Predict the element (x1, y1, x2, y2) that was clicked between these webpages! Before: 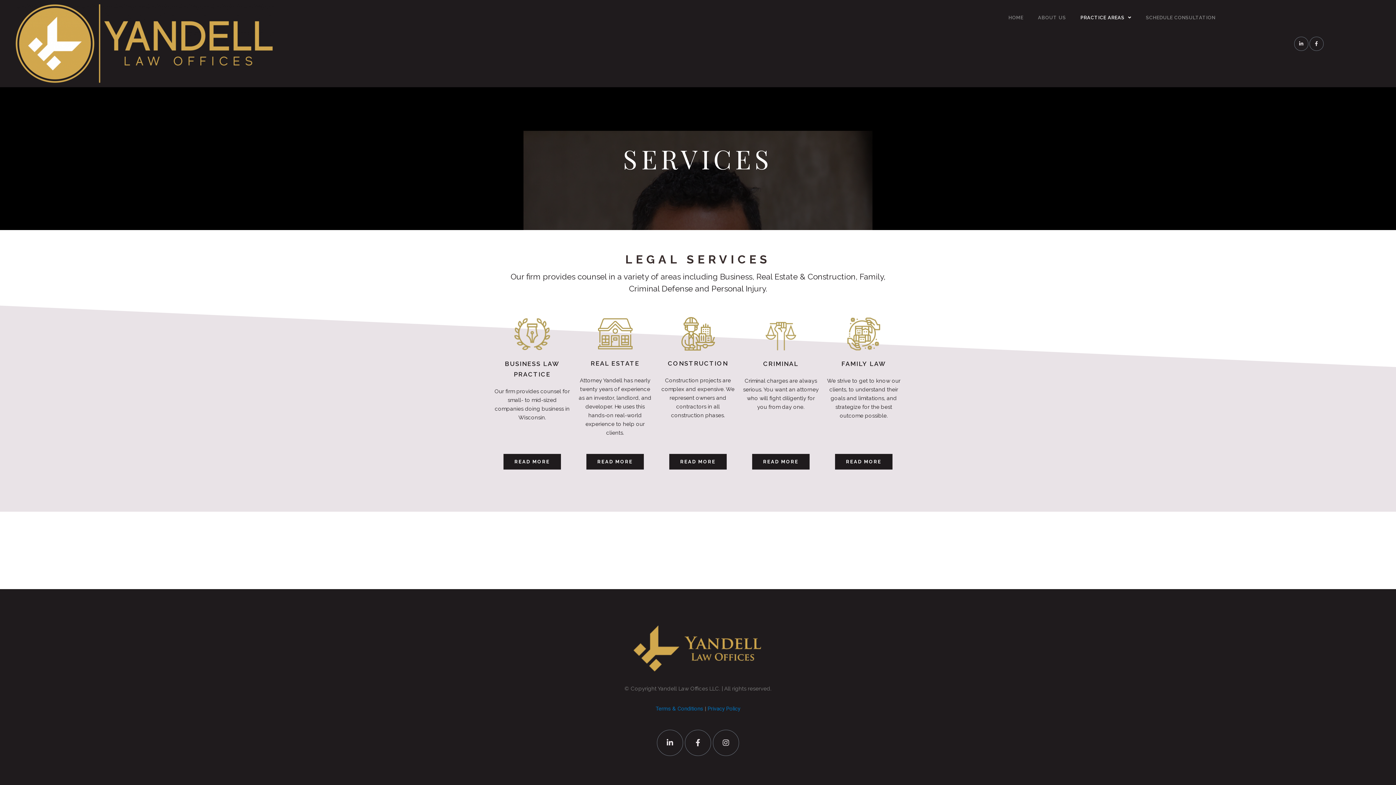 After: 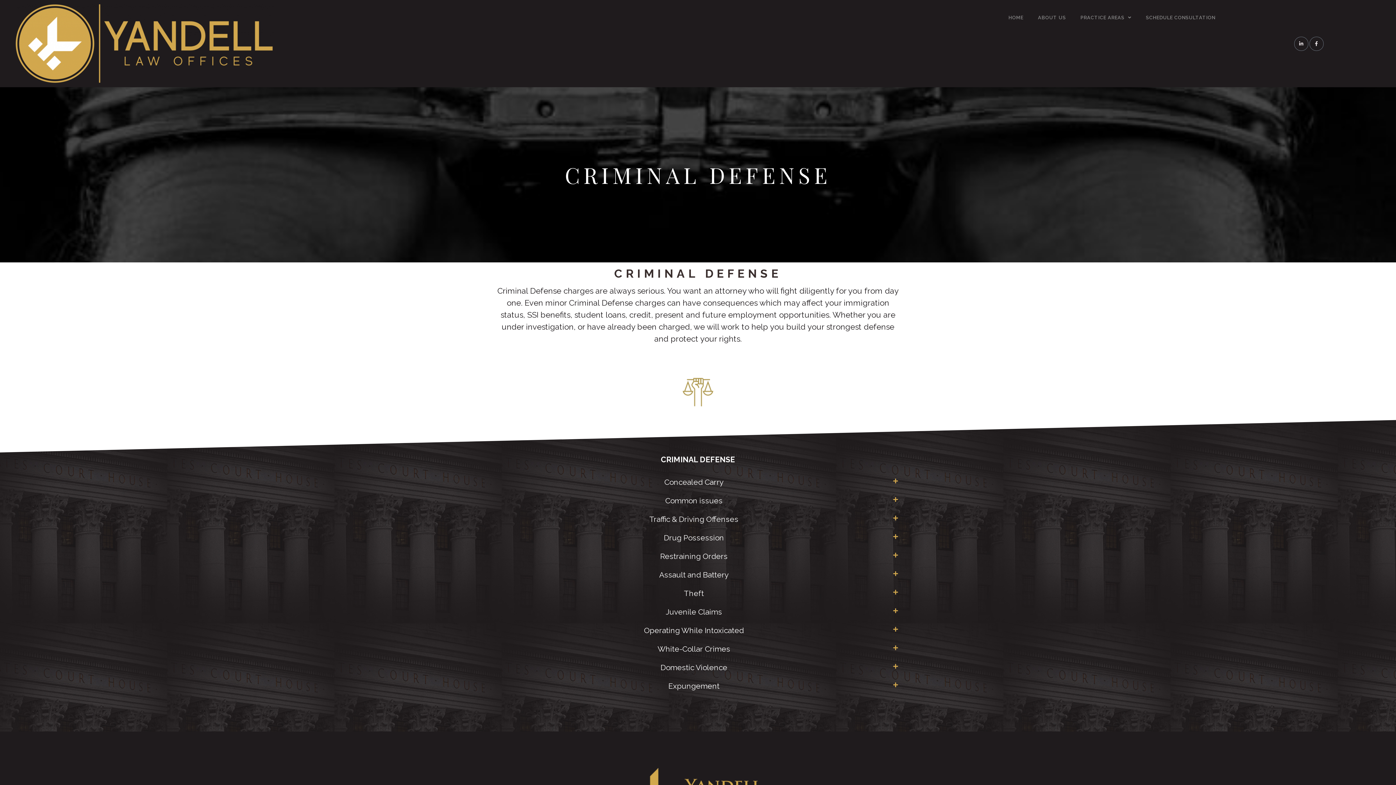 Action: bbox: (752, 454, 809, 469) label: READ MORE